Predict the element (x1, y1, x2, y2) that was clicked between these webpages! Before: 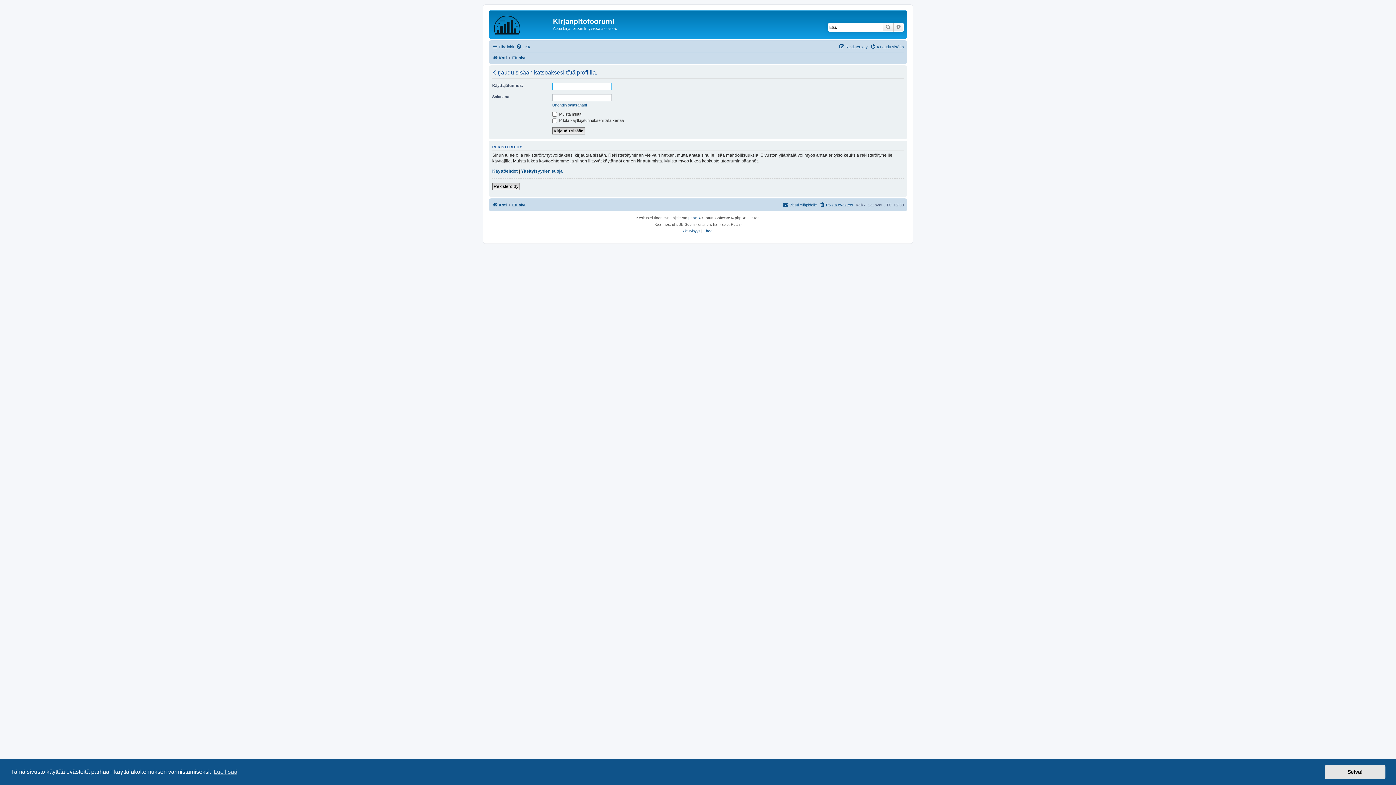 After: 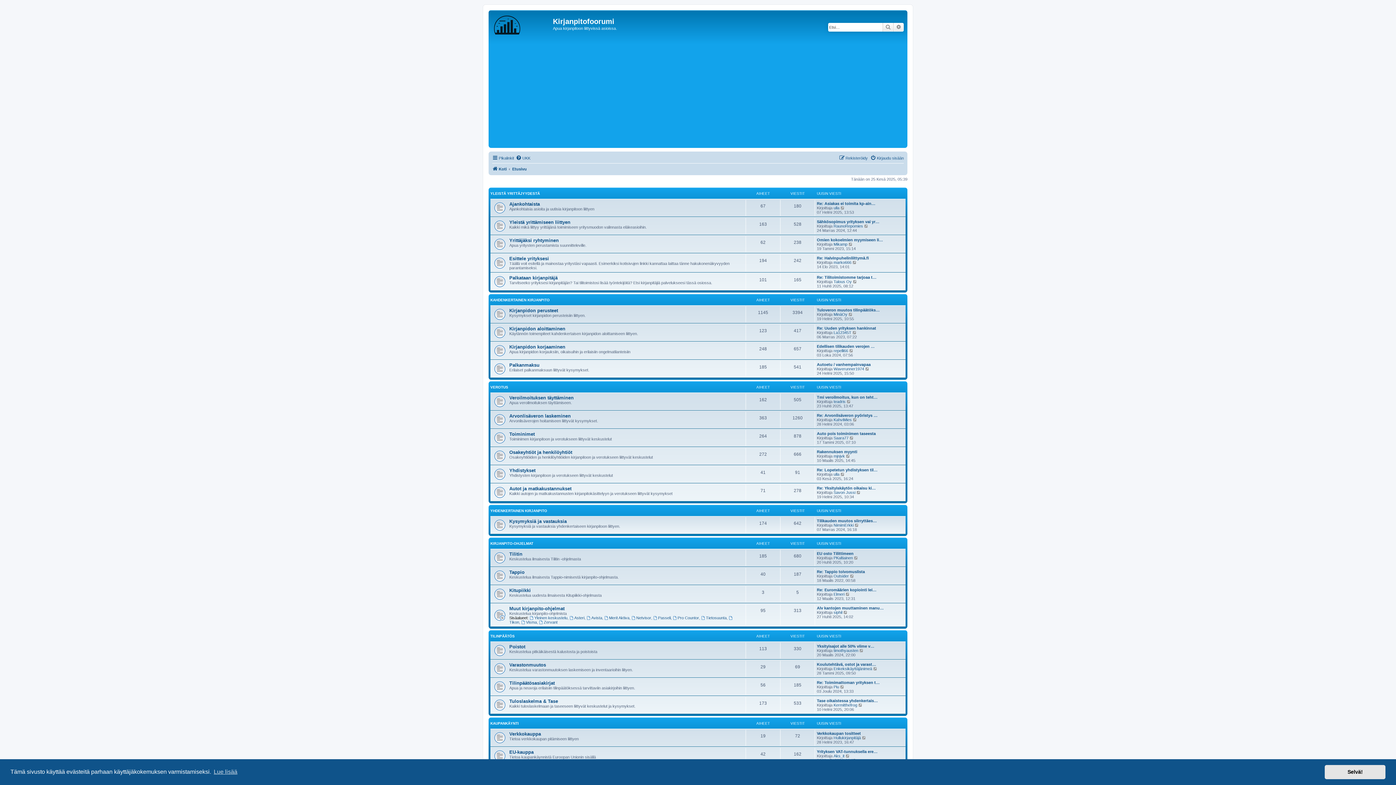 Action: label: Etusivu bbox: (512, 200, 526, 209)